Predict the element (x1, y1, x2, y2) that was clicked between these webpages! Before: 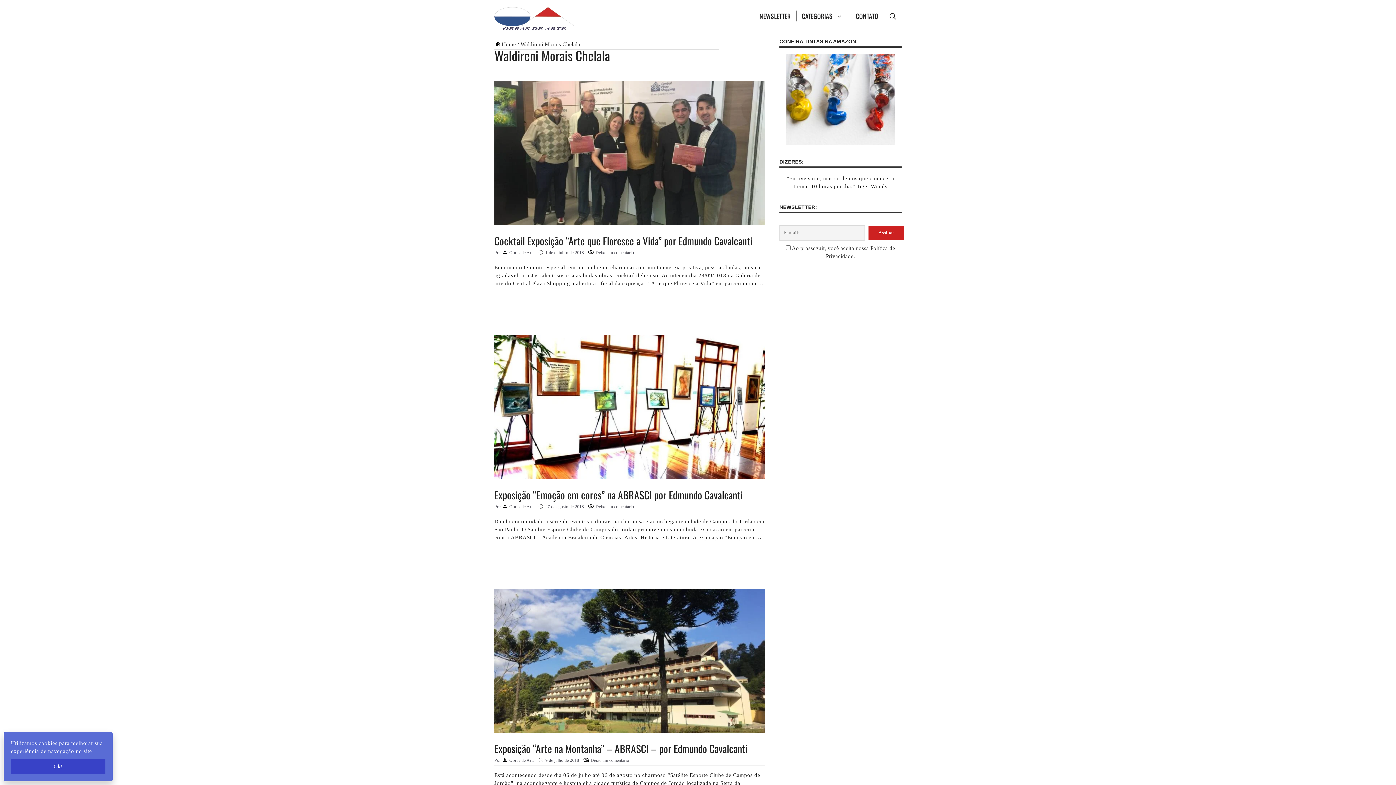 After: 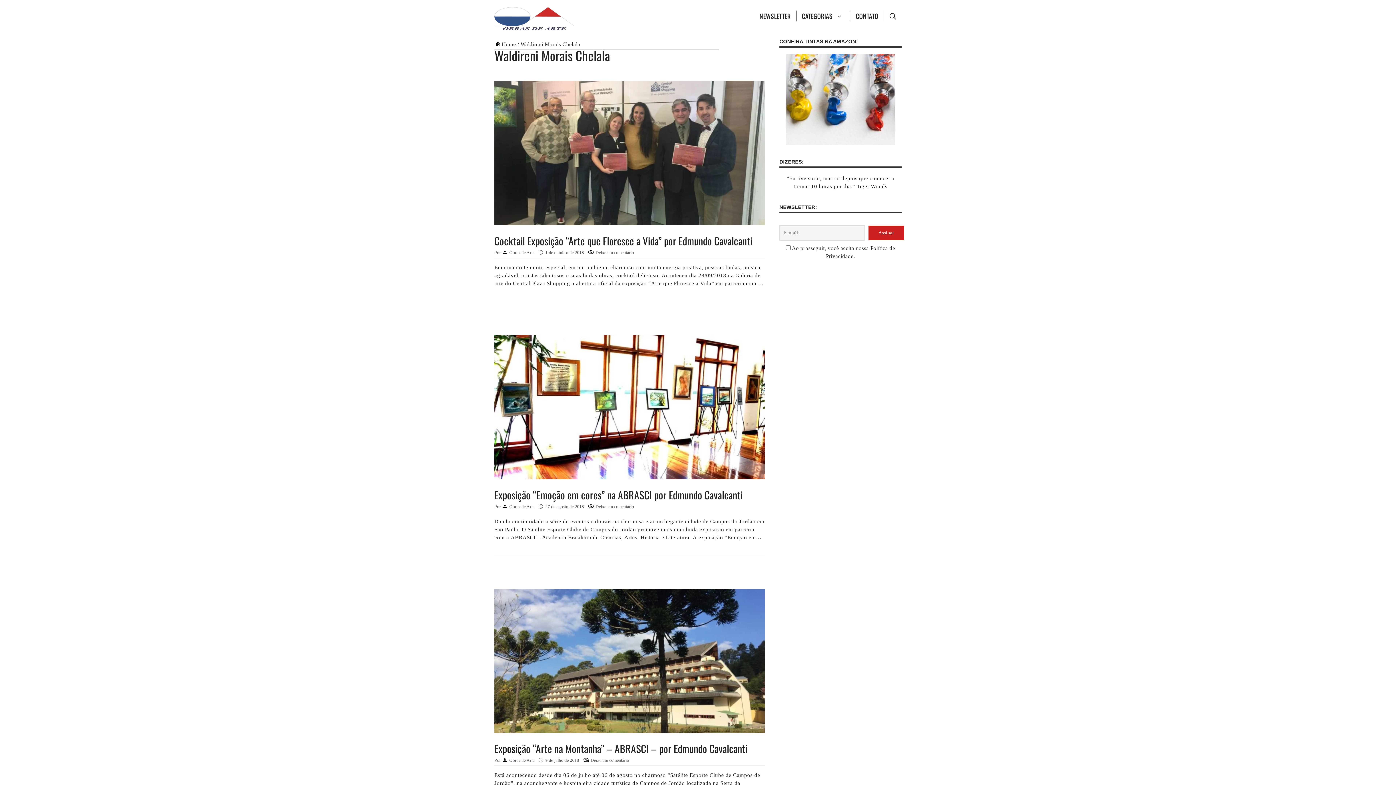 Action: label: Ok! bbox: (10, 759, 105, 774)